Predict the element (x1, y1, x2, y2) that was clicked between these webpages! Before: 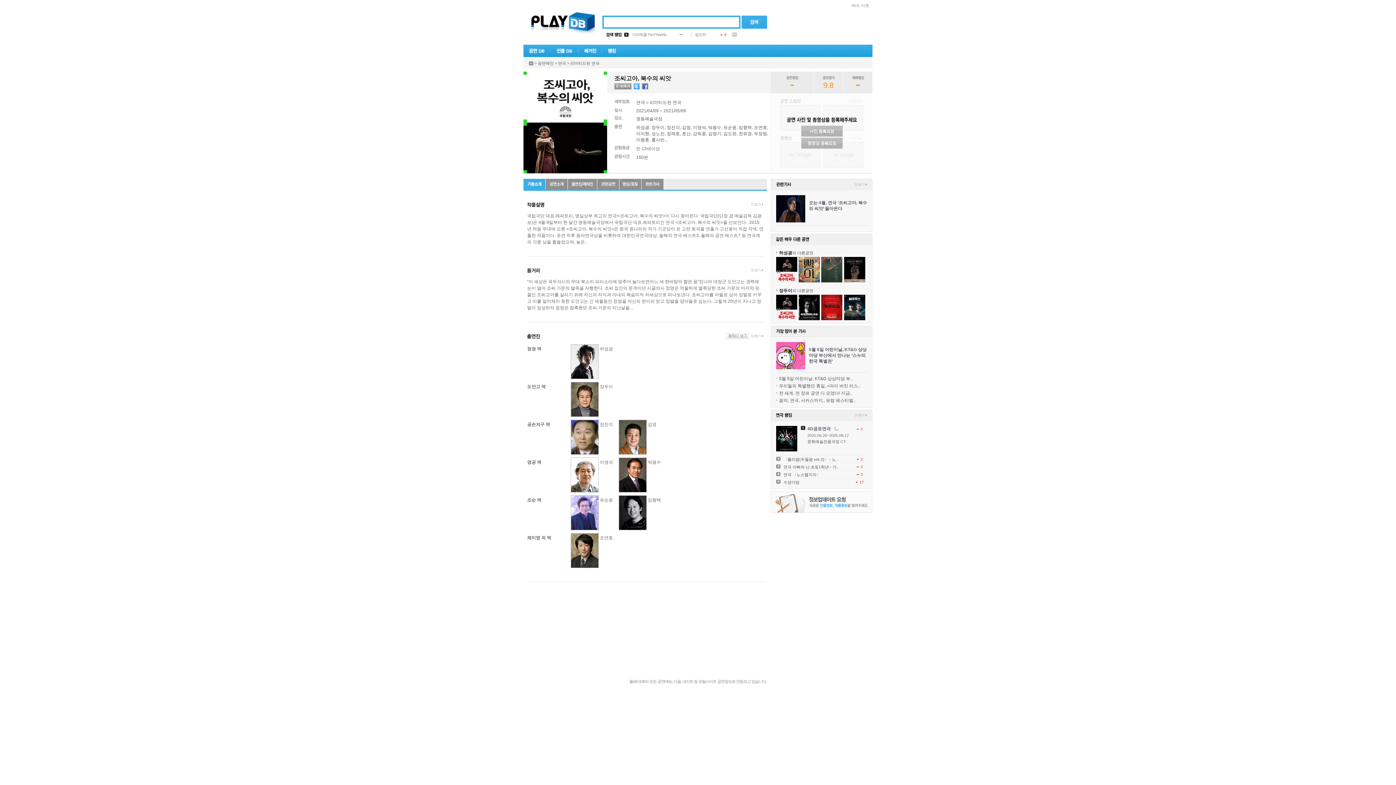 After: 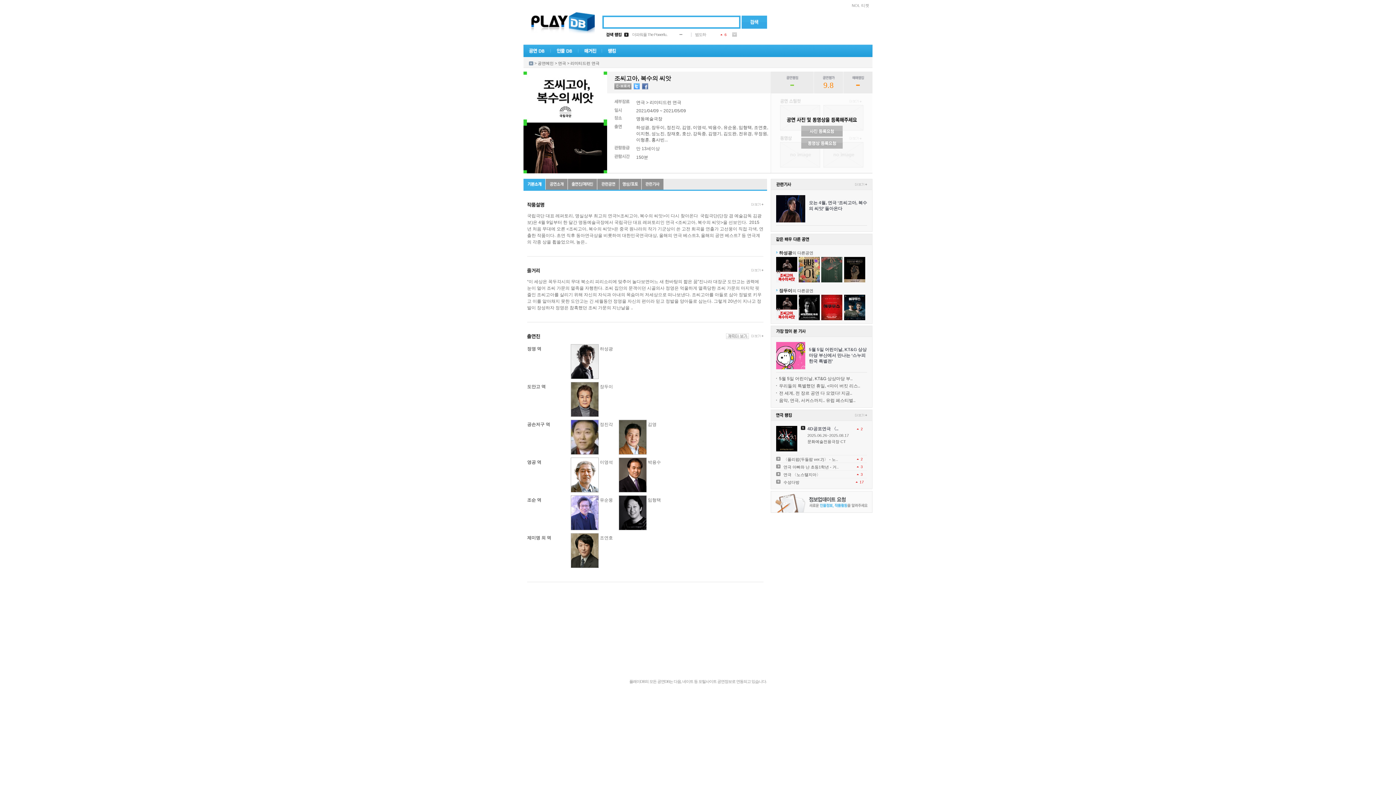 Action: bbox: (633, 81, 642, 86)